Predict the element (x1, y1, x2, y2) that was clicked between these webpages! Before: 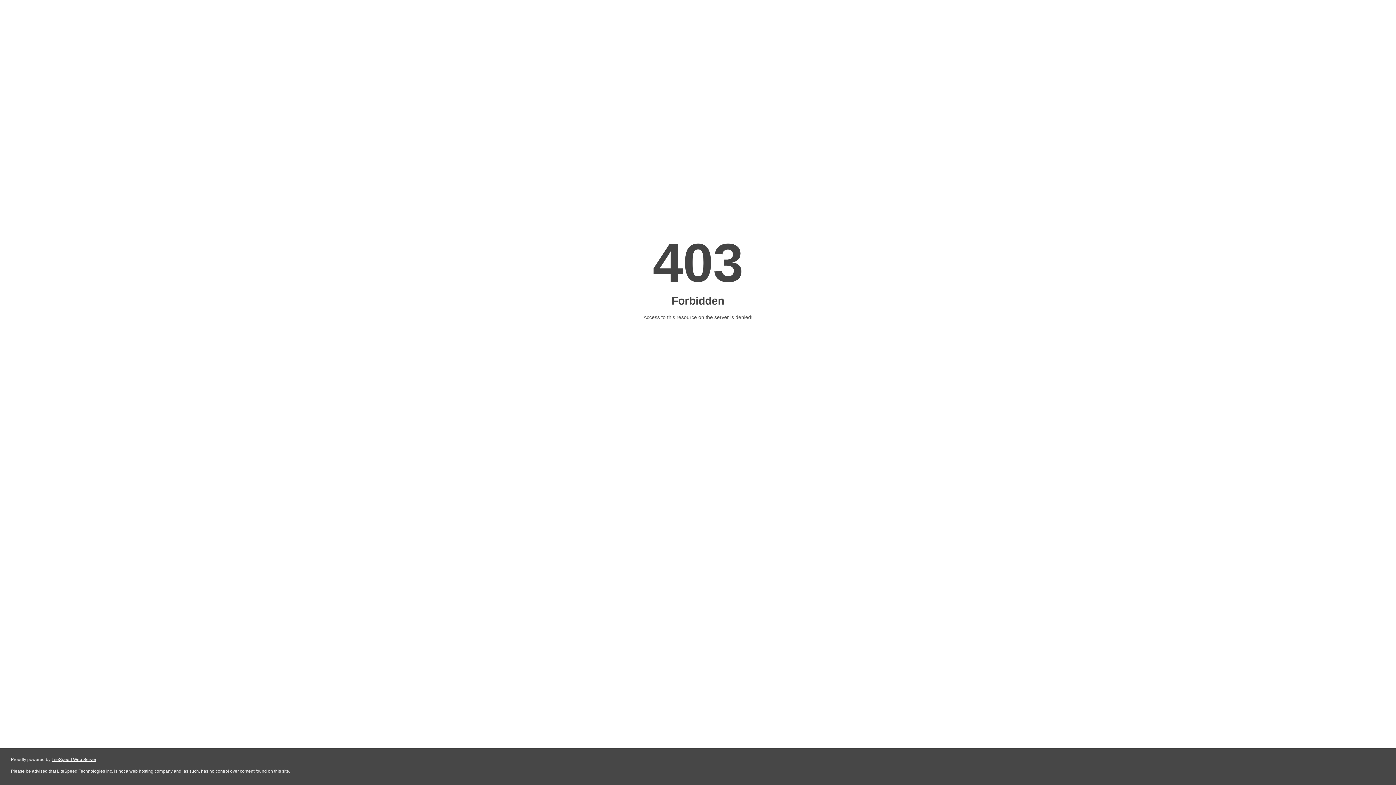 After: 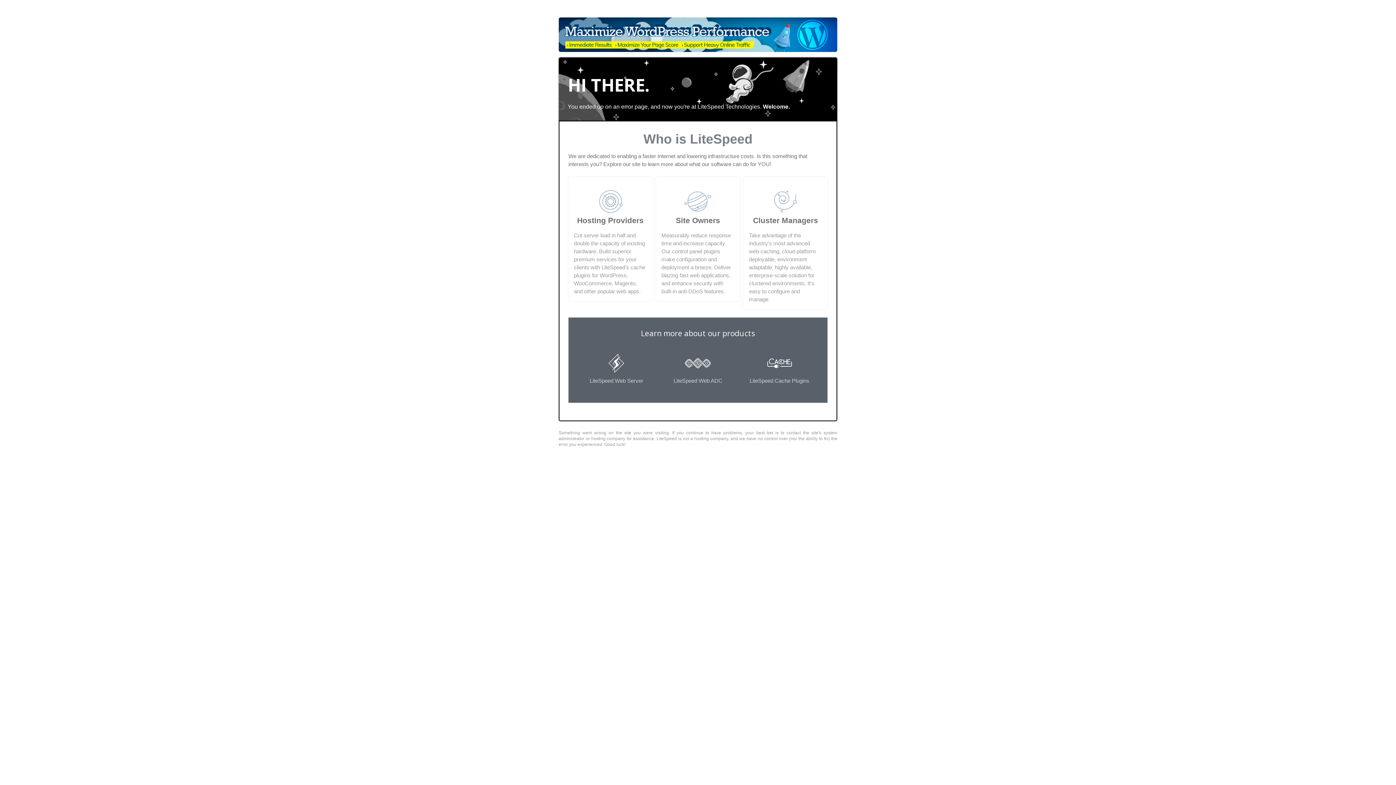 Action: bbox: (51, 757, 96, 762) label: LiteSpeed Web Server